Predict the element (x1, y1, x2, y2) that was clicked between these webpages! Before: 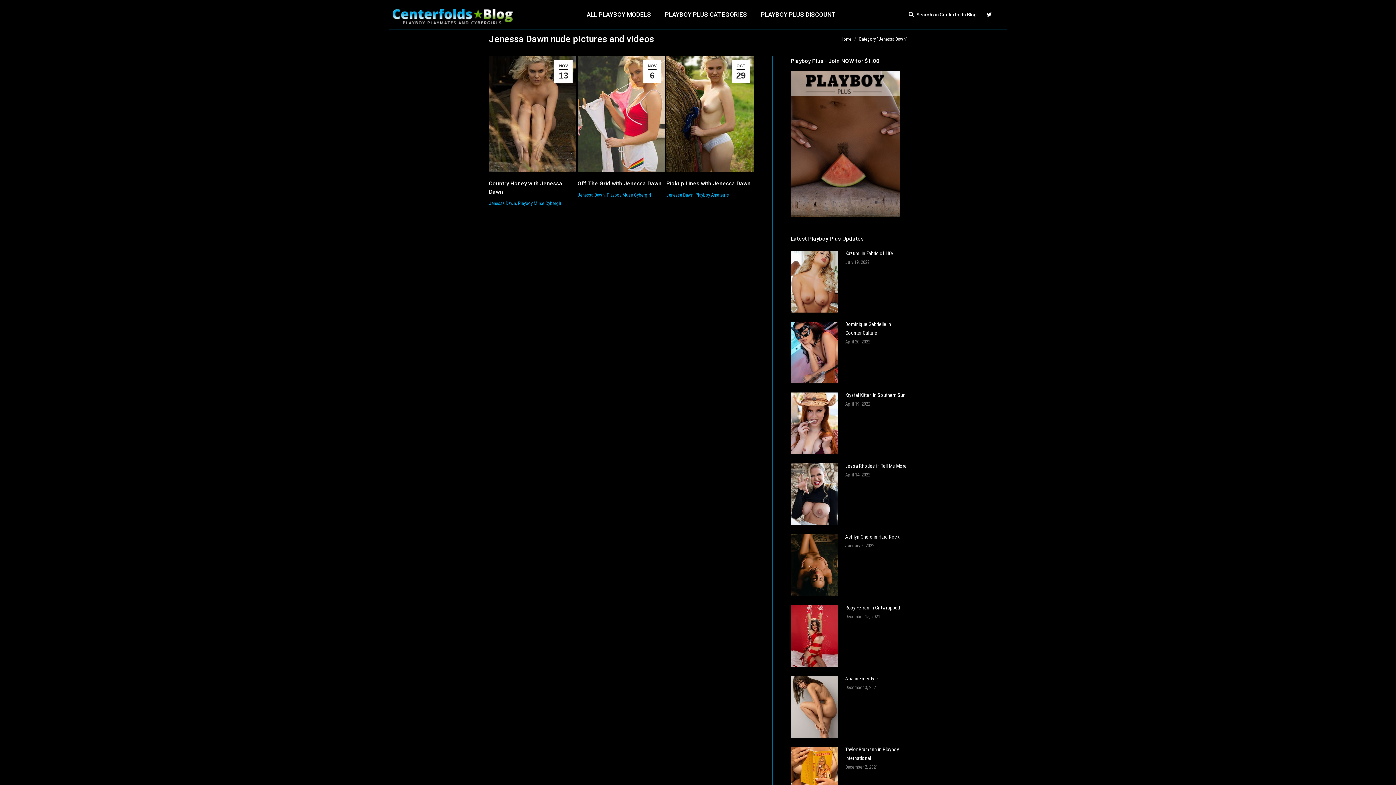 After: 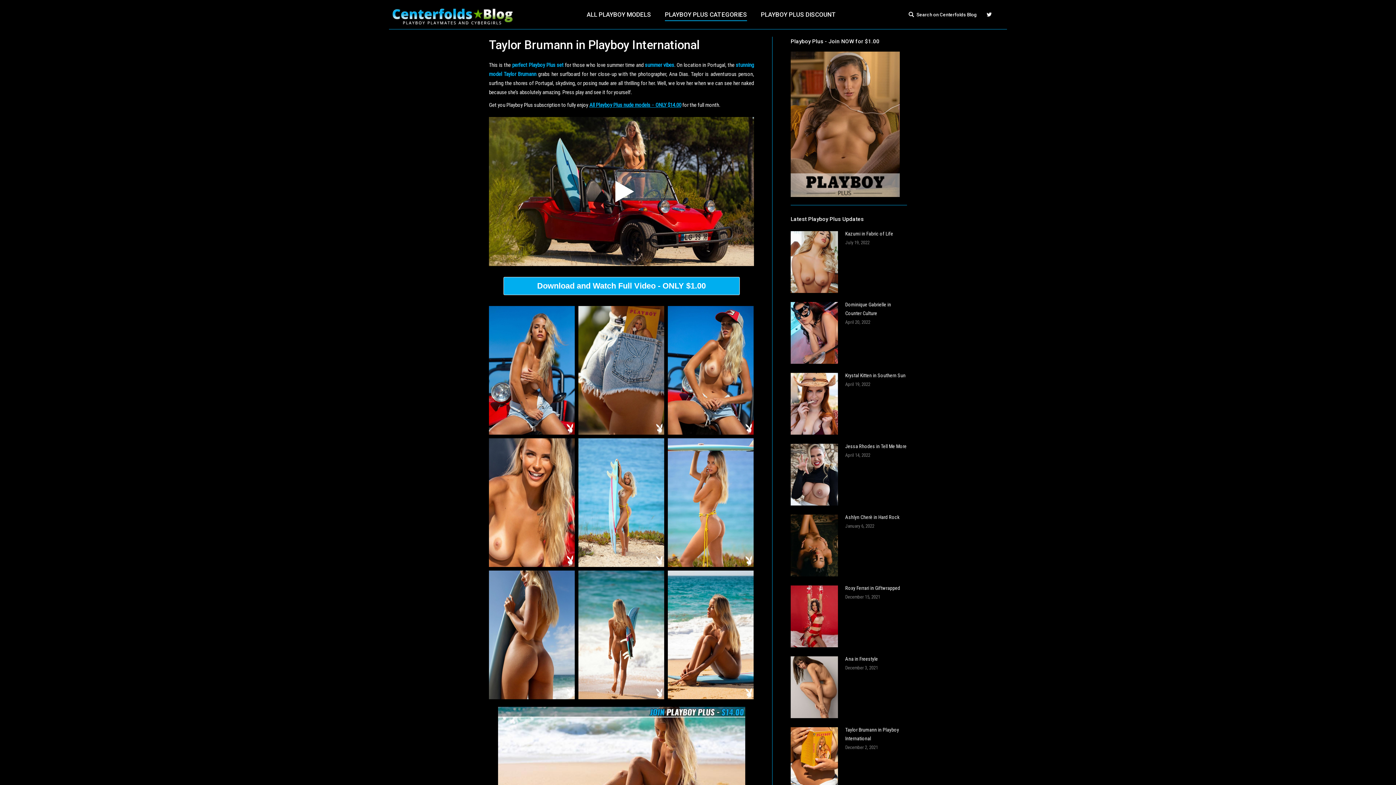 Action: bbox: (845, 745, 907, 762) label: Taylor Brumann in Playboy International